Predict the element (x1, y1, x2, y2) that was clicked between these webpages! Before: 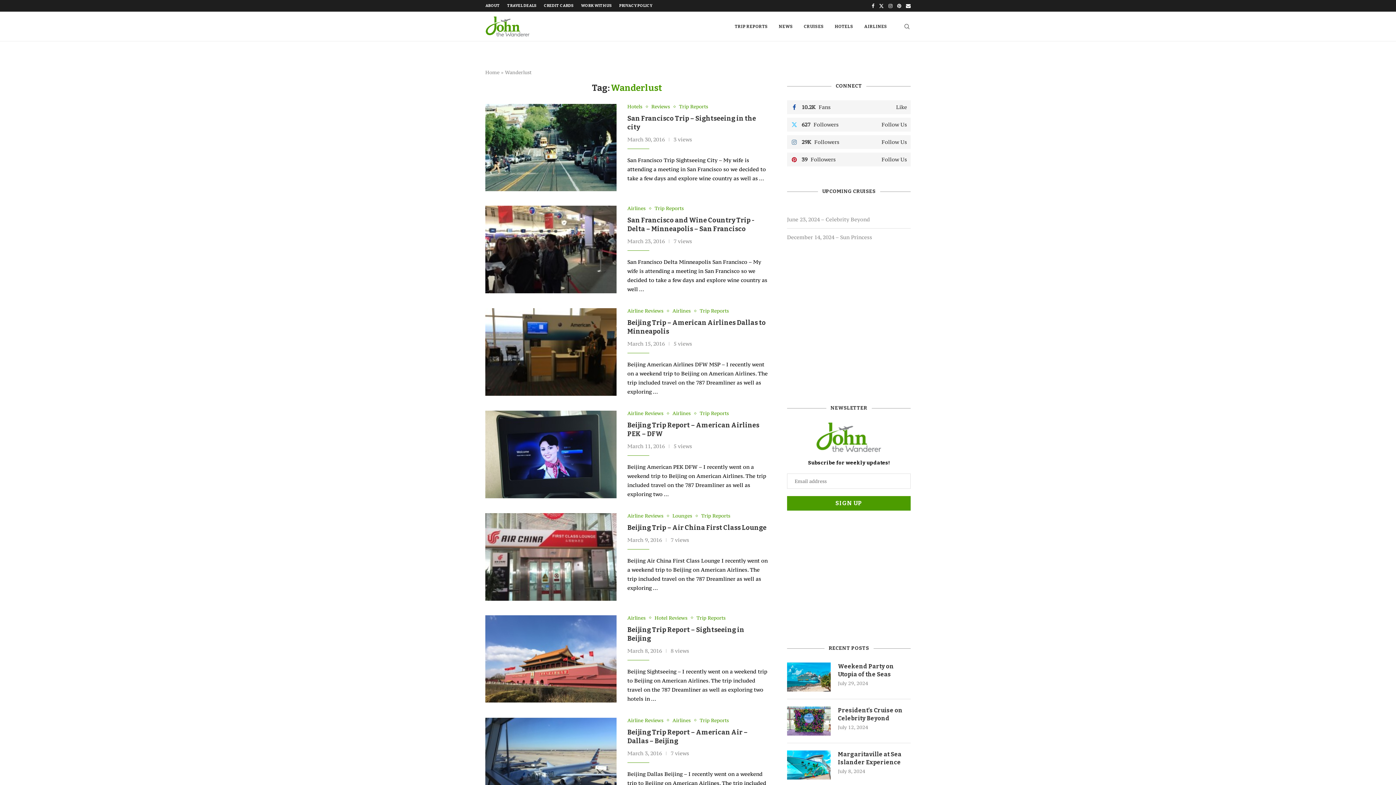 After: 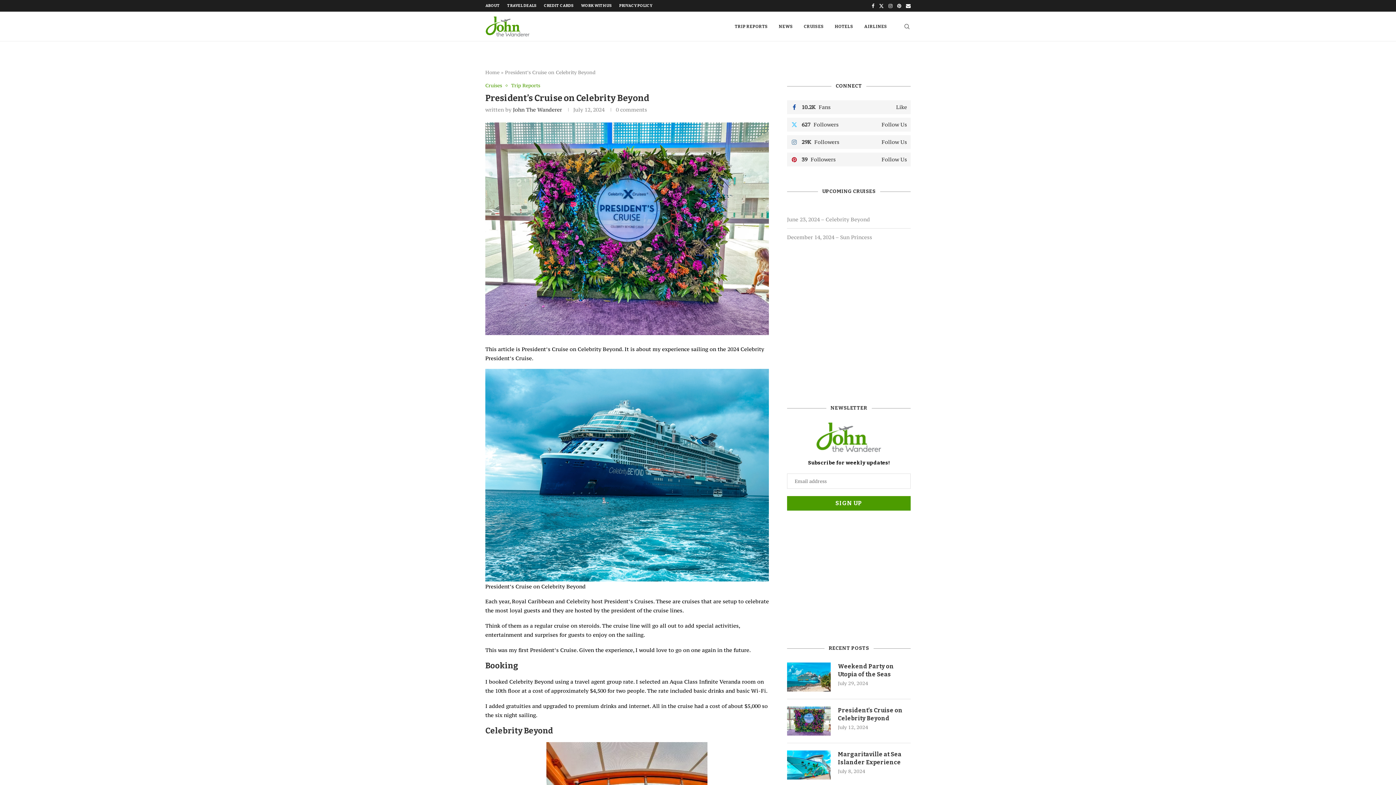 Action: bbox: (787, 706, 830, 736)